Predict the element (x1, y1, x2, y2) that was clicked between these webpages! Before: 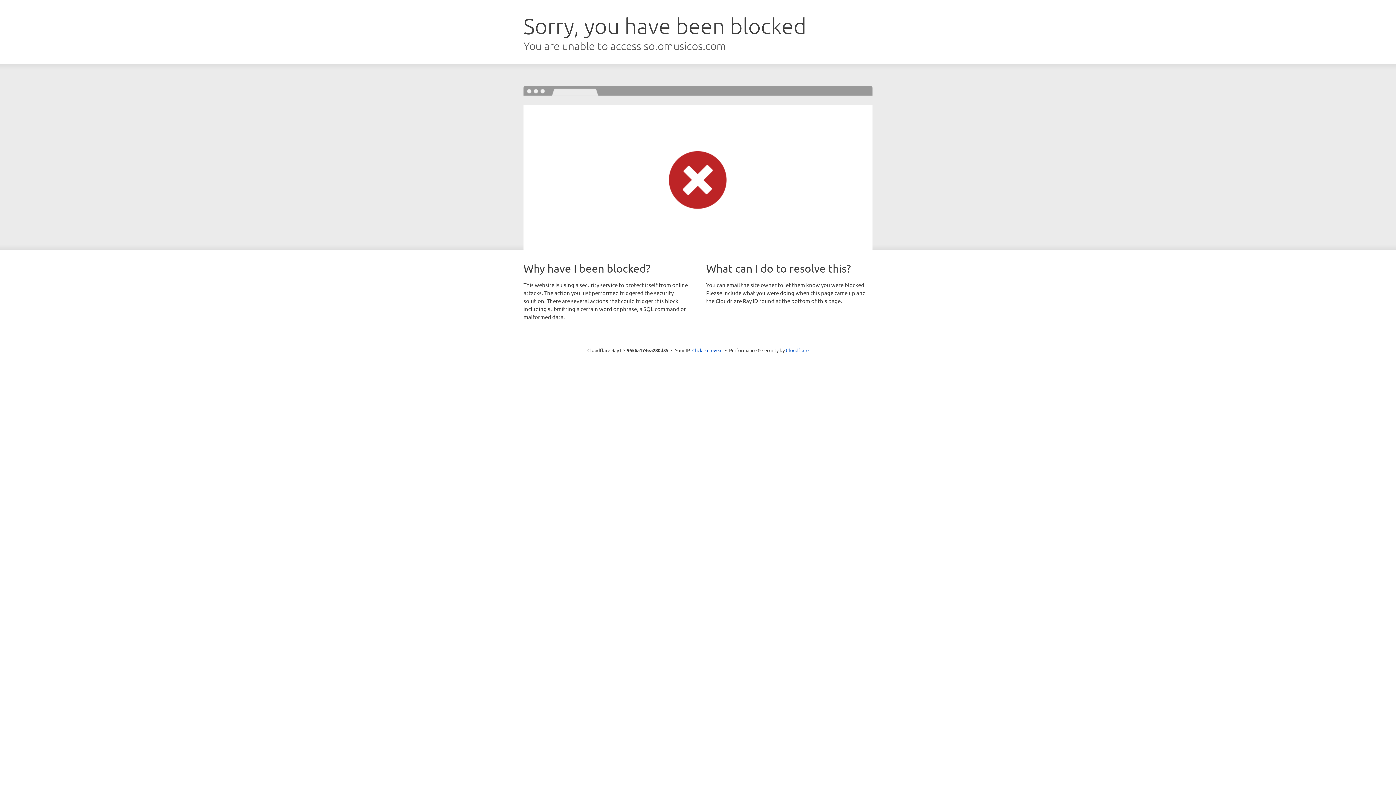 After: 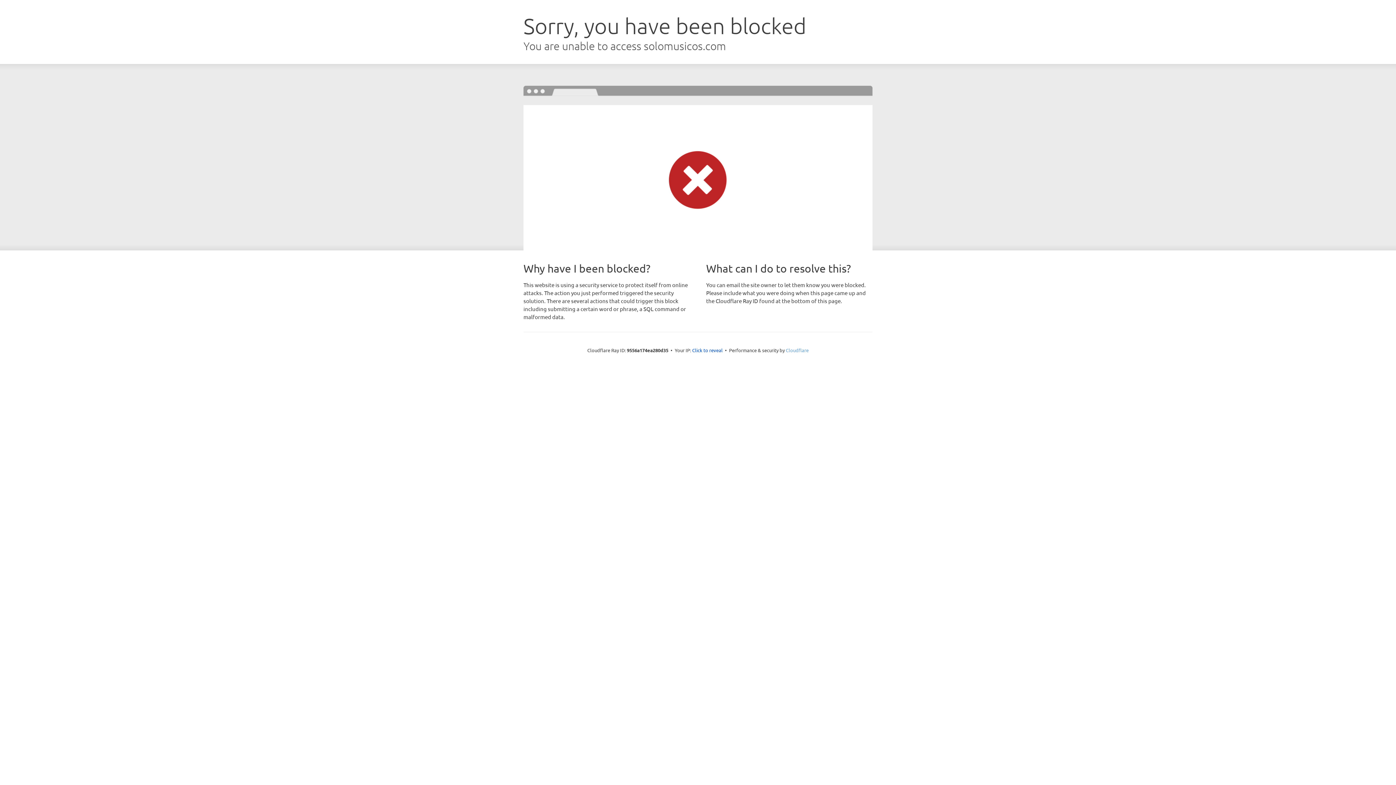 Action: label: Cloudflare bbox: (786, 347, 808, 353)